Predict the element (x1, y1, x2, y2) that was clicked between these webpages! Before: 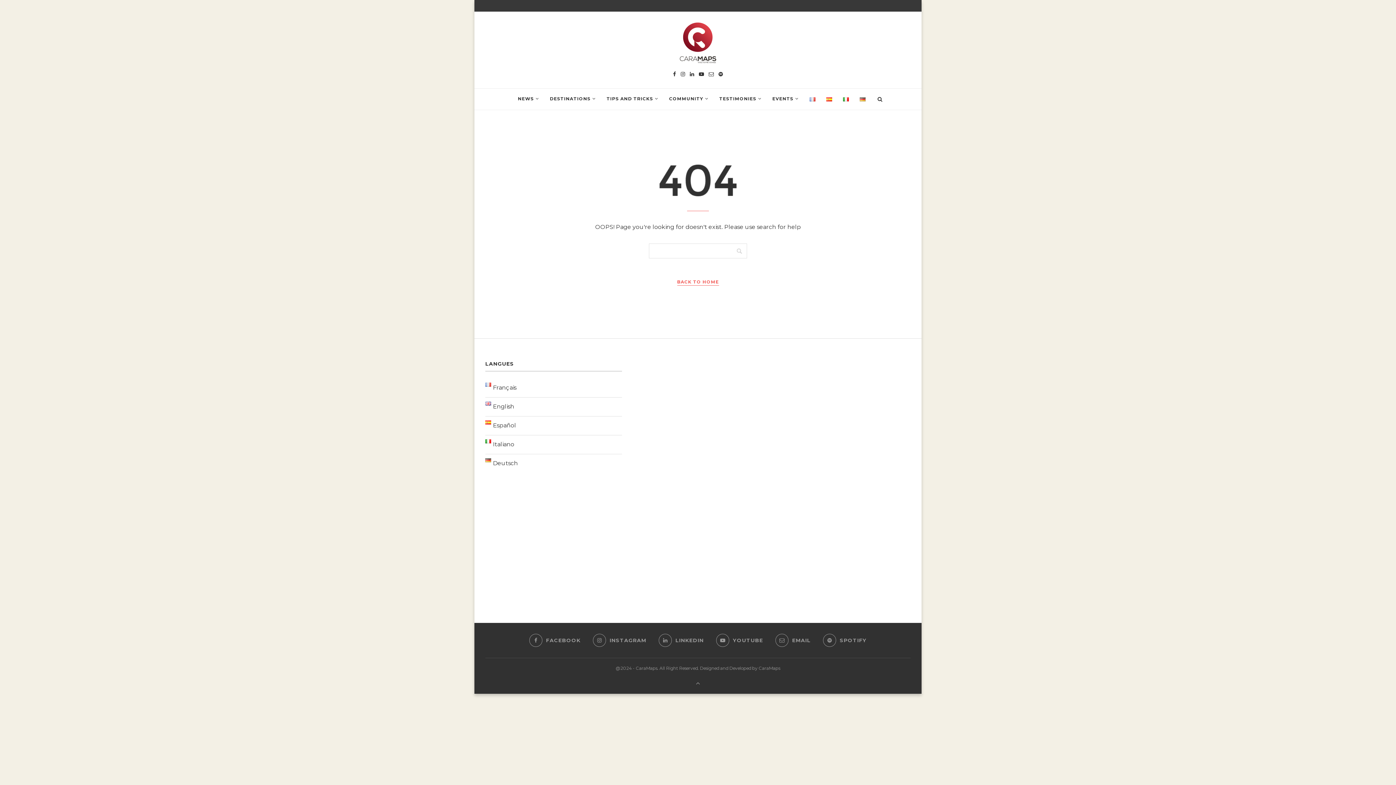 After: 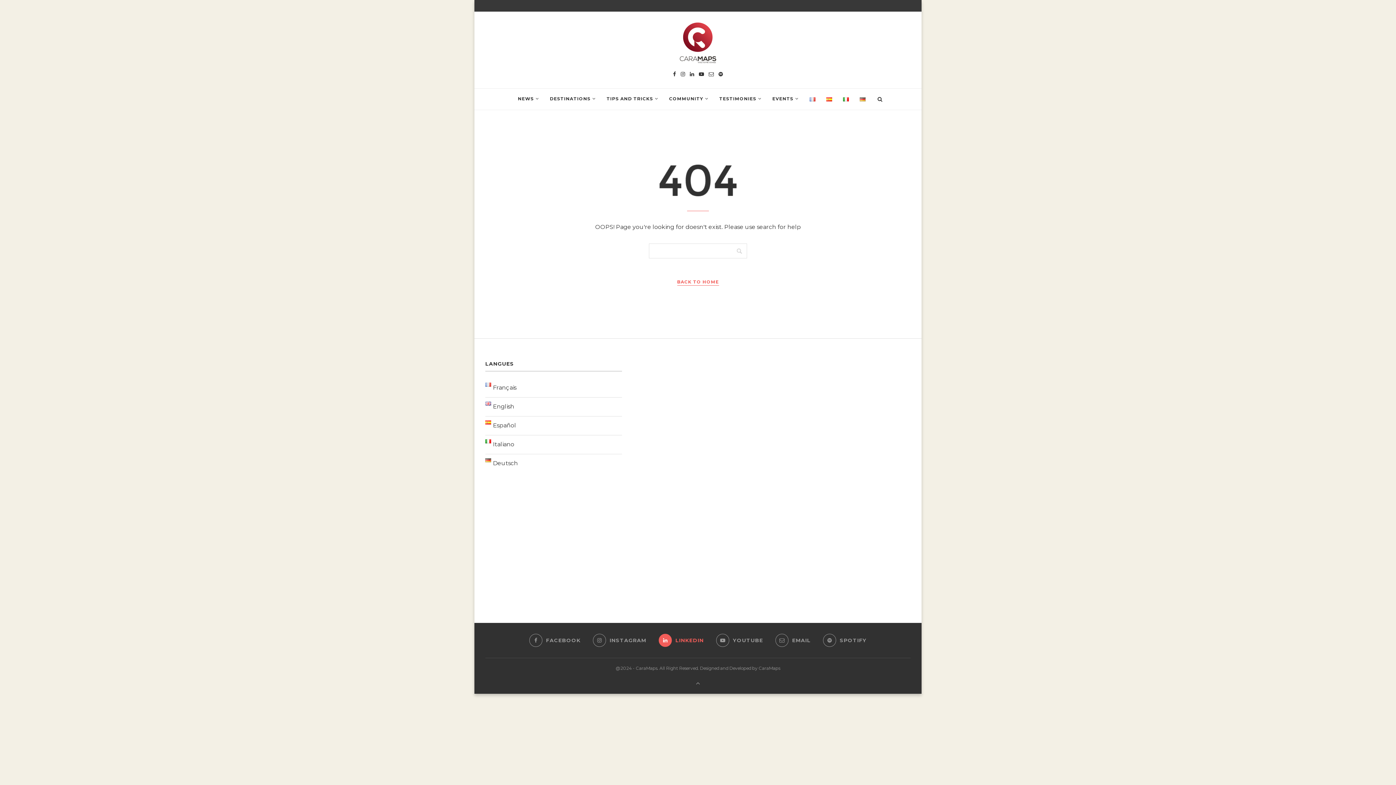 Action: bbox: (658, 634, 704, 647) label: LINKEDIN